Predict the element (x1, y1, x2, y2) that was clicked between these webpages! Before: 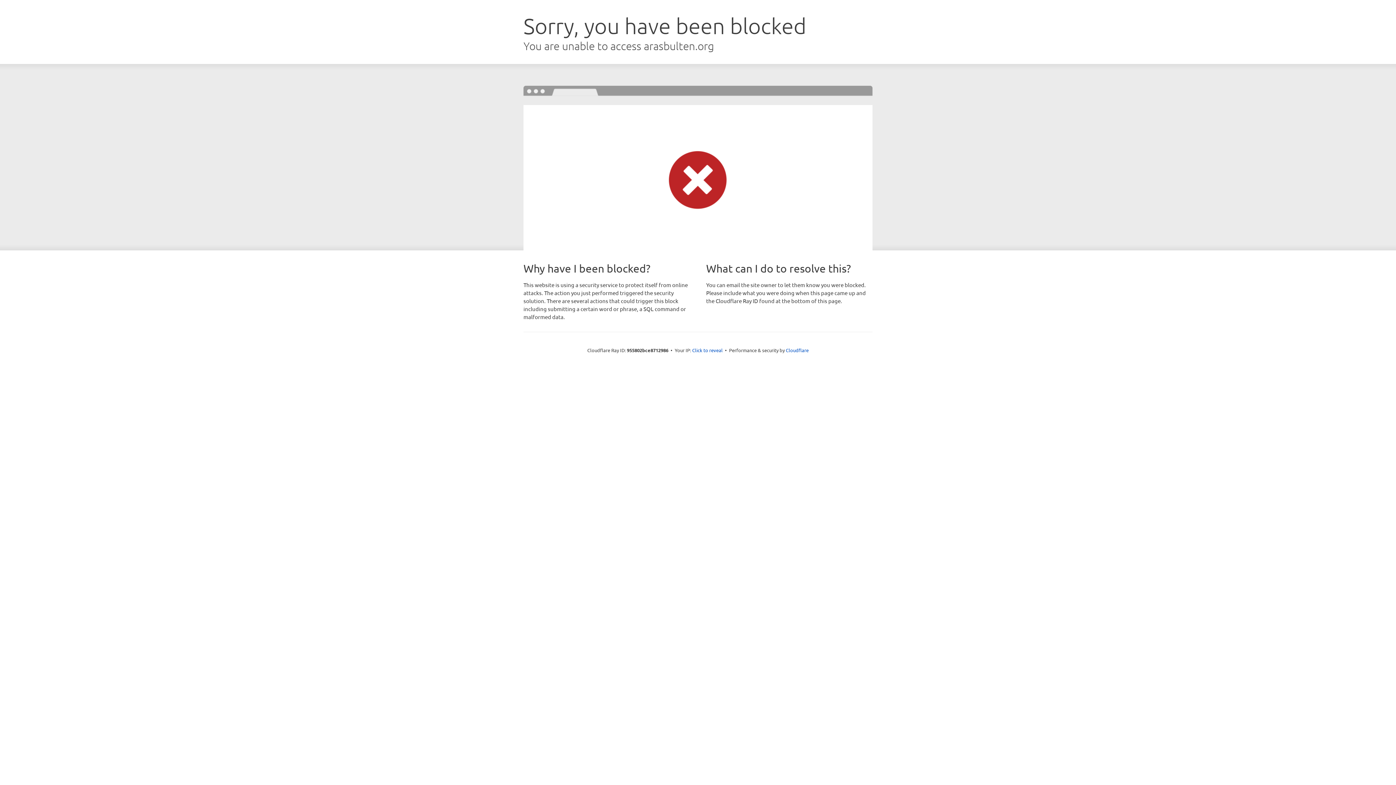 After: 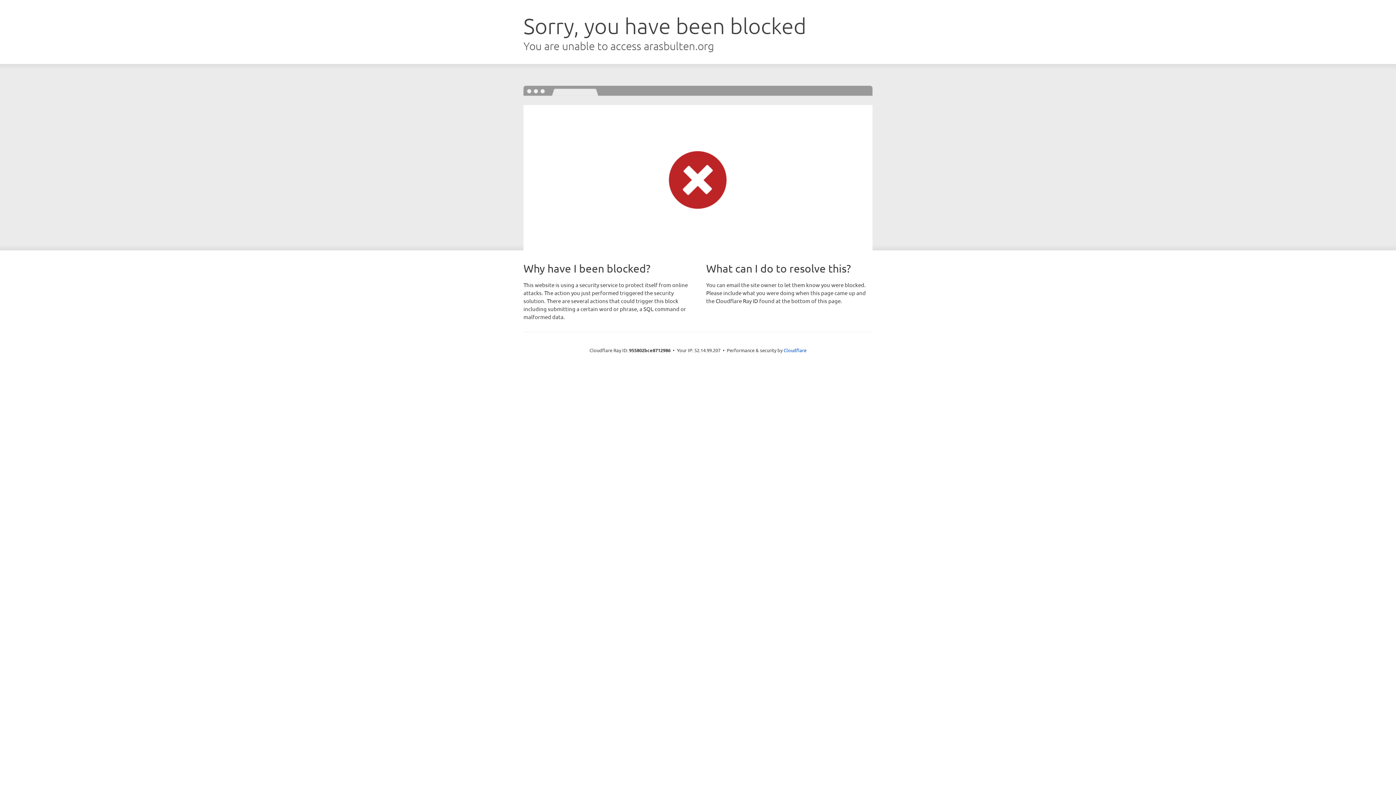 Action: bbox: (692, 346, 722, 353) label: Click to reveal